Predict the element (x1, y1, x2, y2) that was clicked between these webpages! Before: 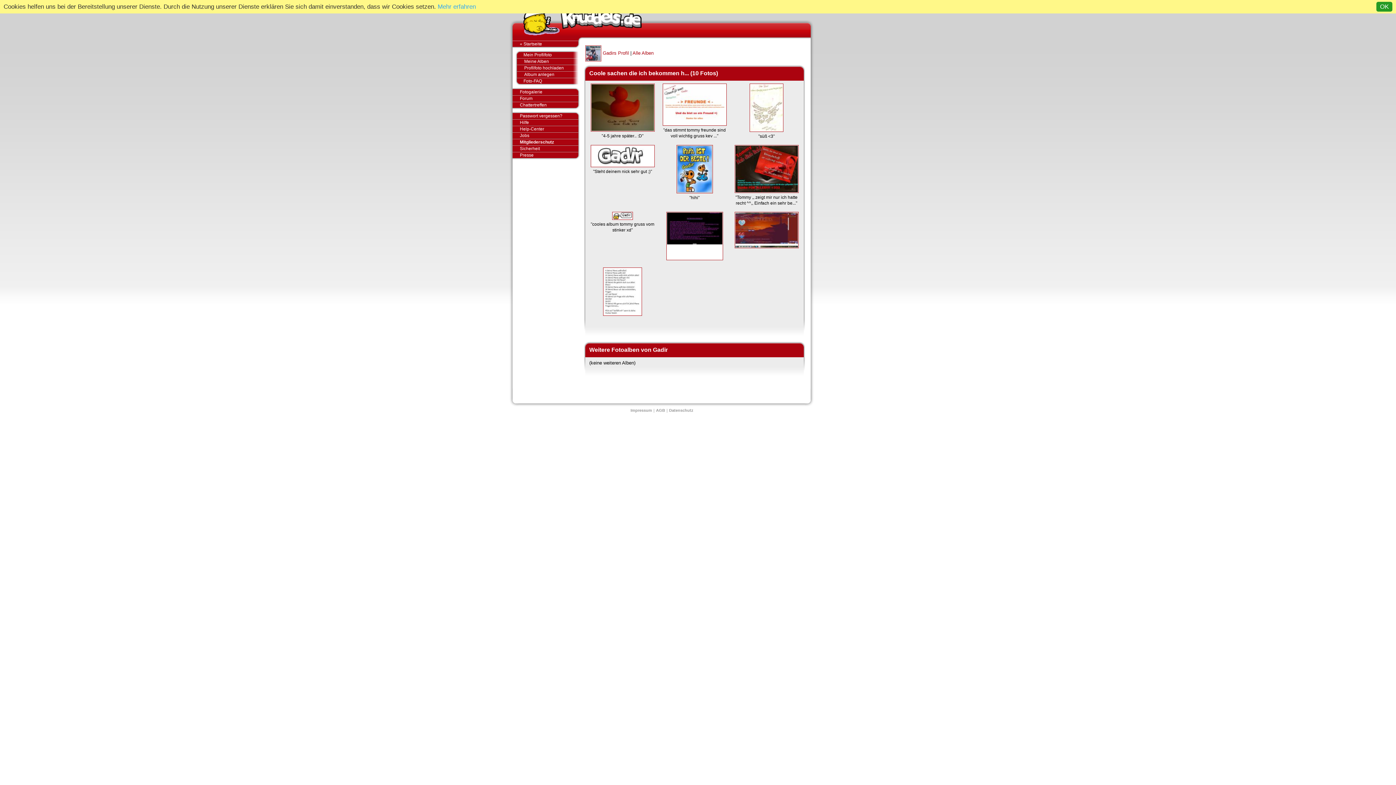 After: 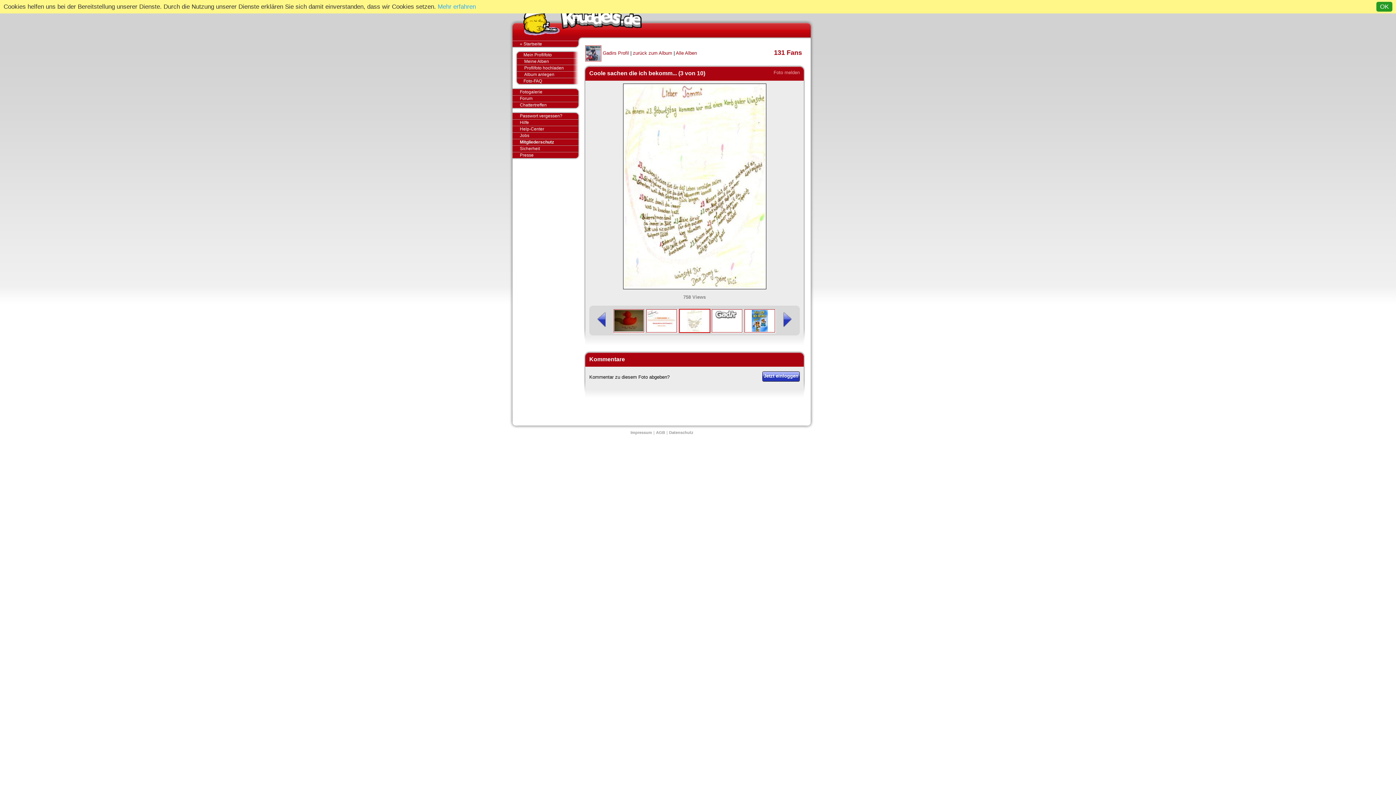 Action: bbox: (749, 127, 783, 133)